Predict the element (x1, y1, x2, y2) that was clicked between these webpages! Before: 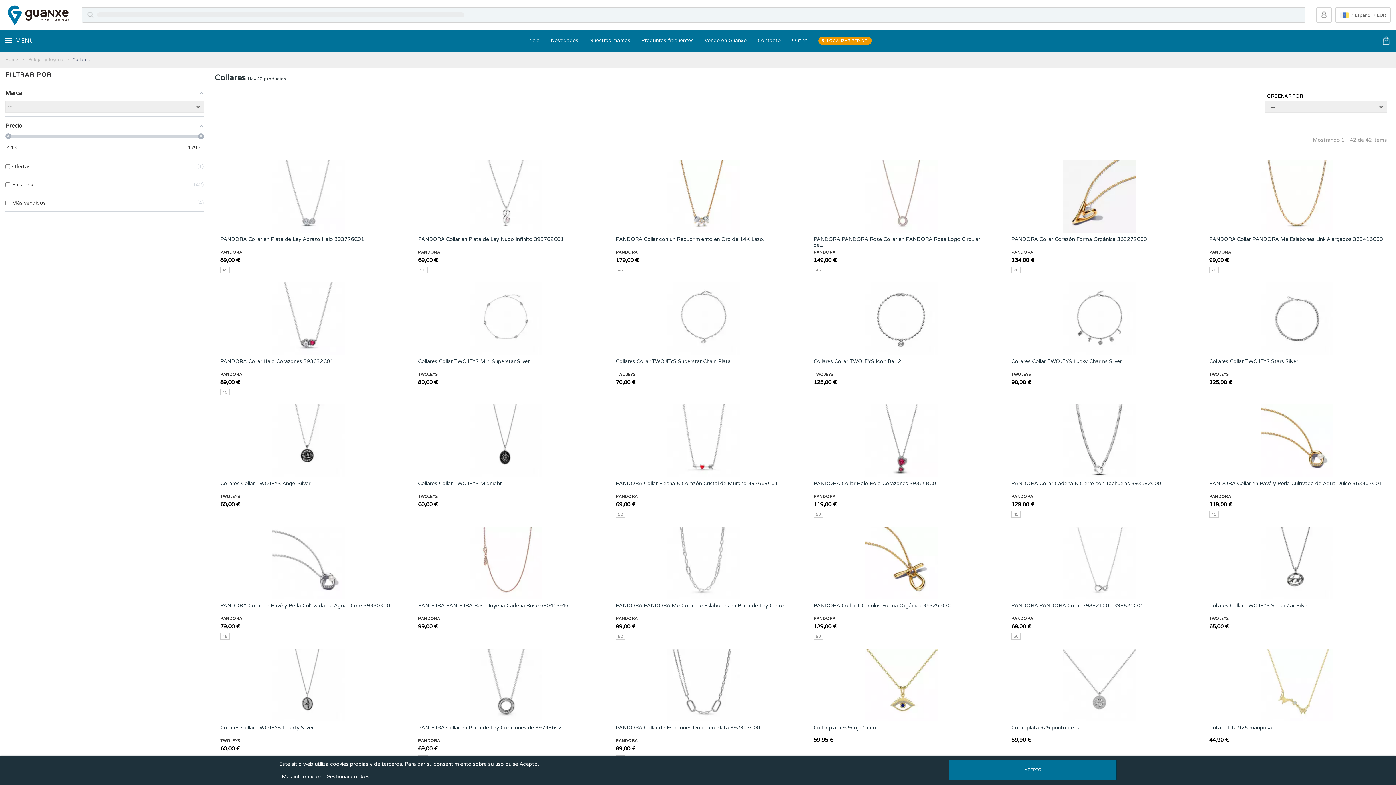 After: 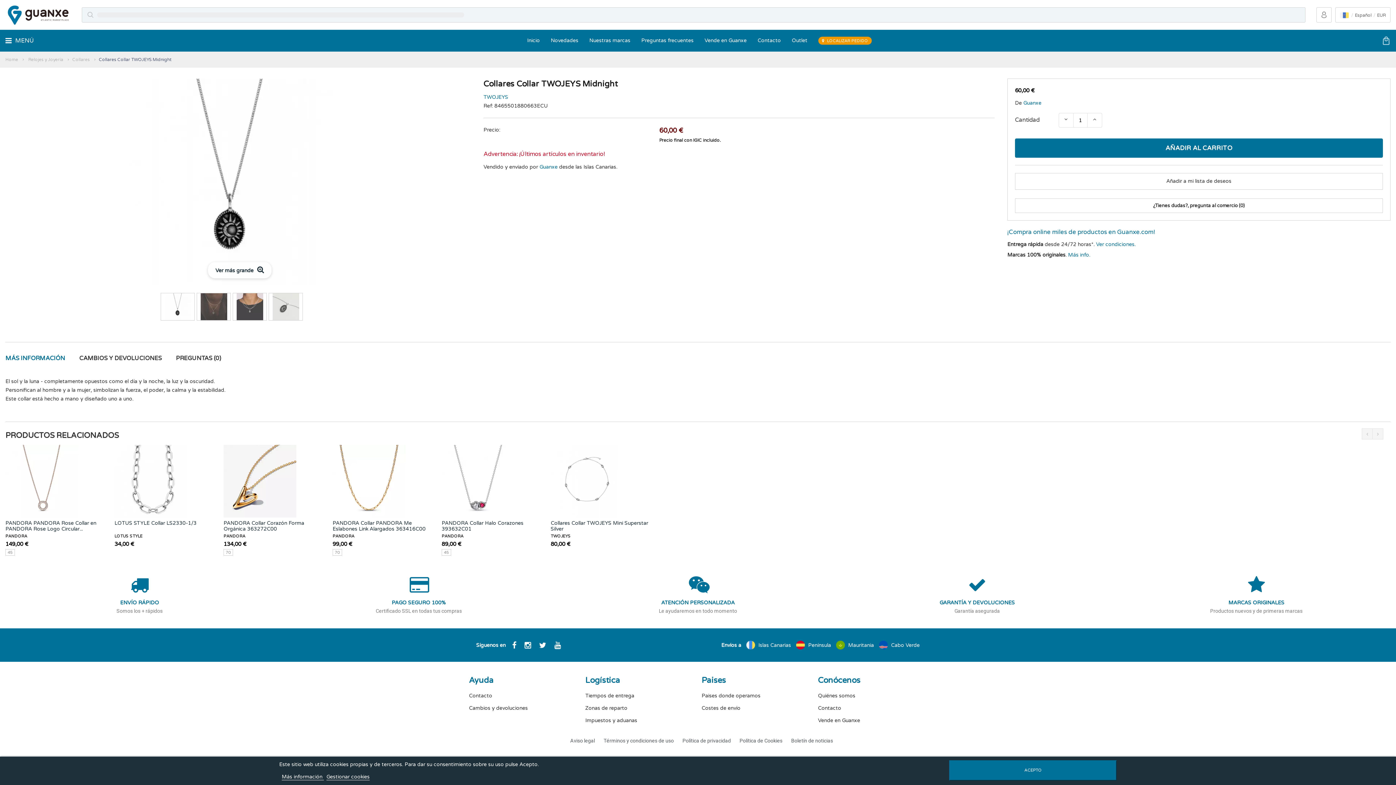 Action: label: Collares Collar TWOJEYS Midnight bbox: (418, 481, 594, 492)